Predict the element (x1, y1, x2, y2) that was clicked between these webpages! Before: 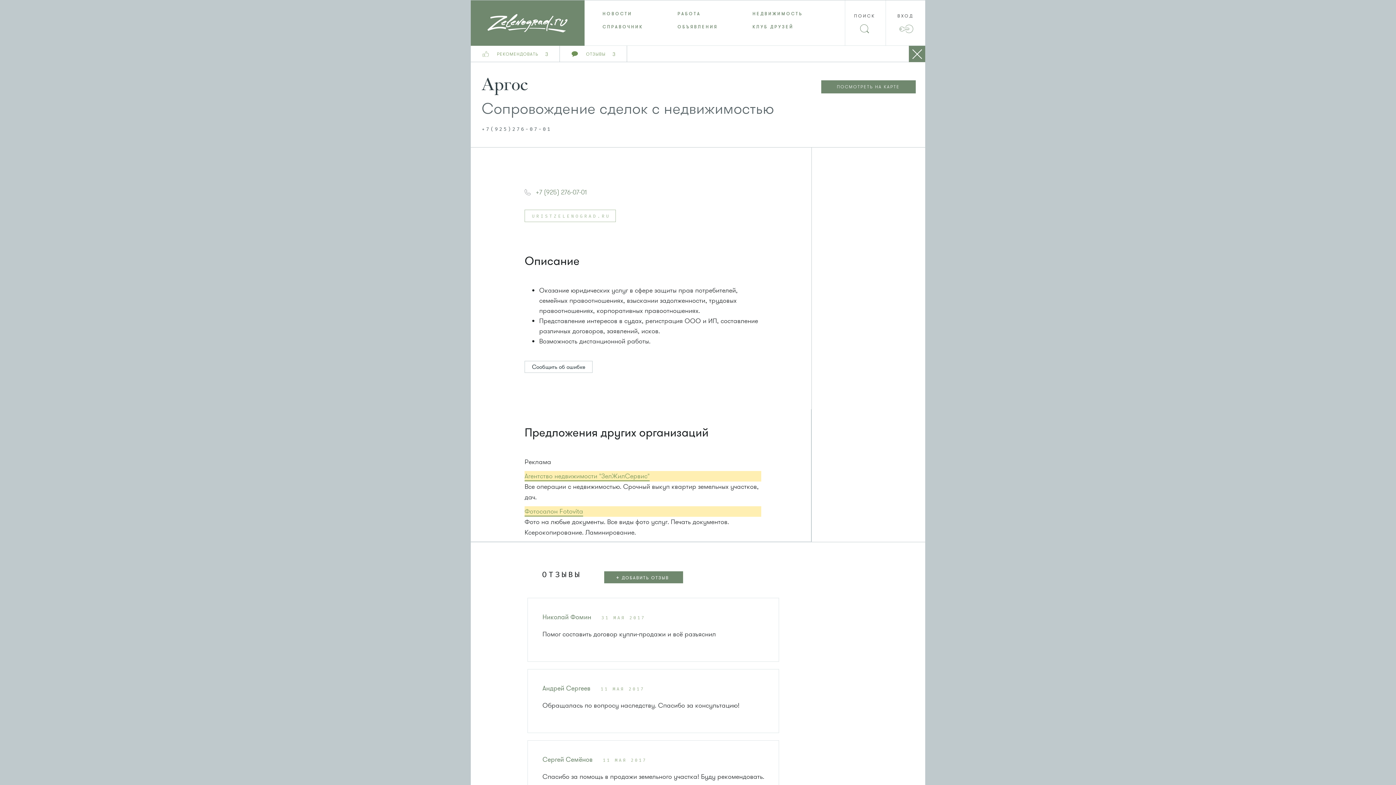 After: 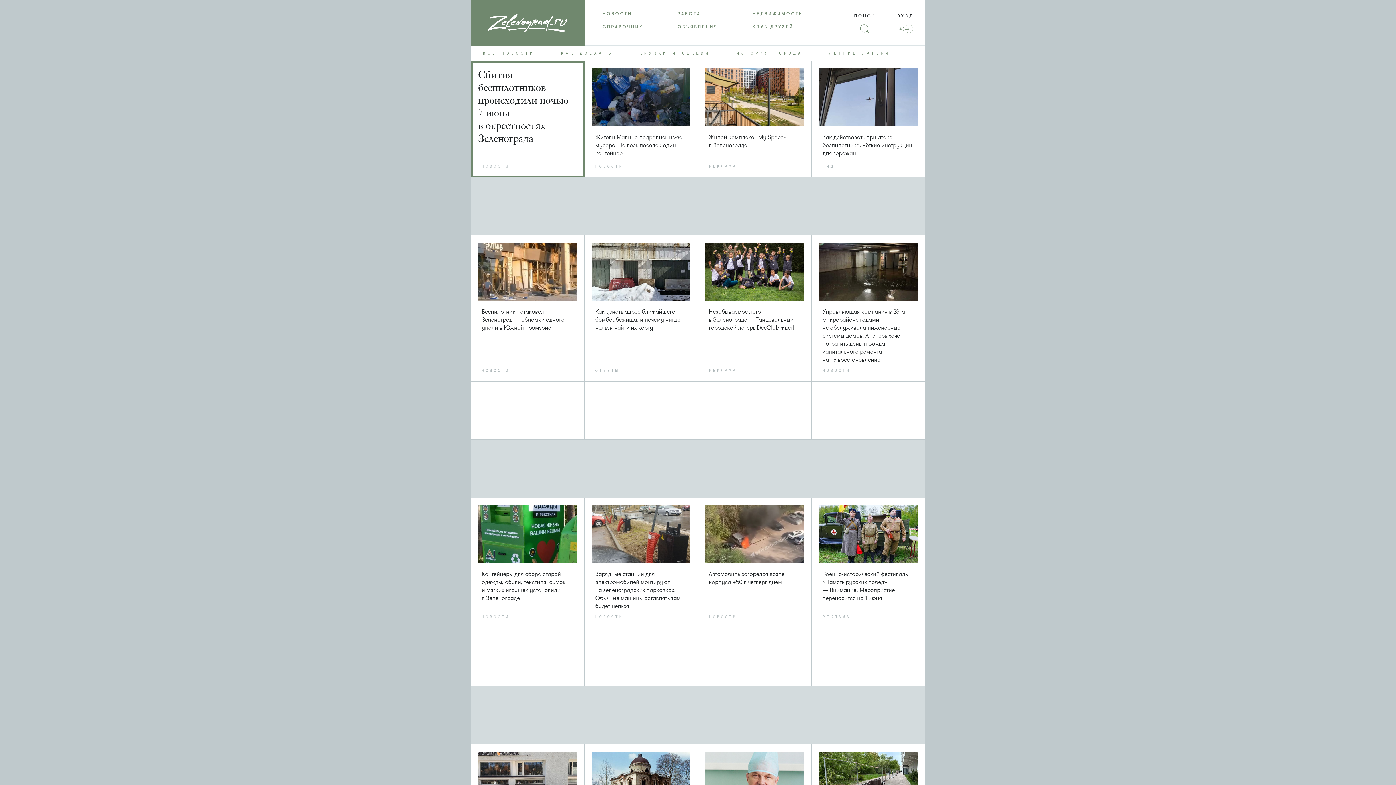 Action: bbox: (470, 0, 584, 45)